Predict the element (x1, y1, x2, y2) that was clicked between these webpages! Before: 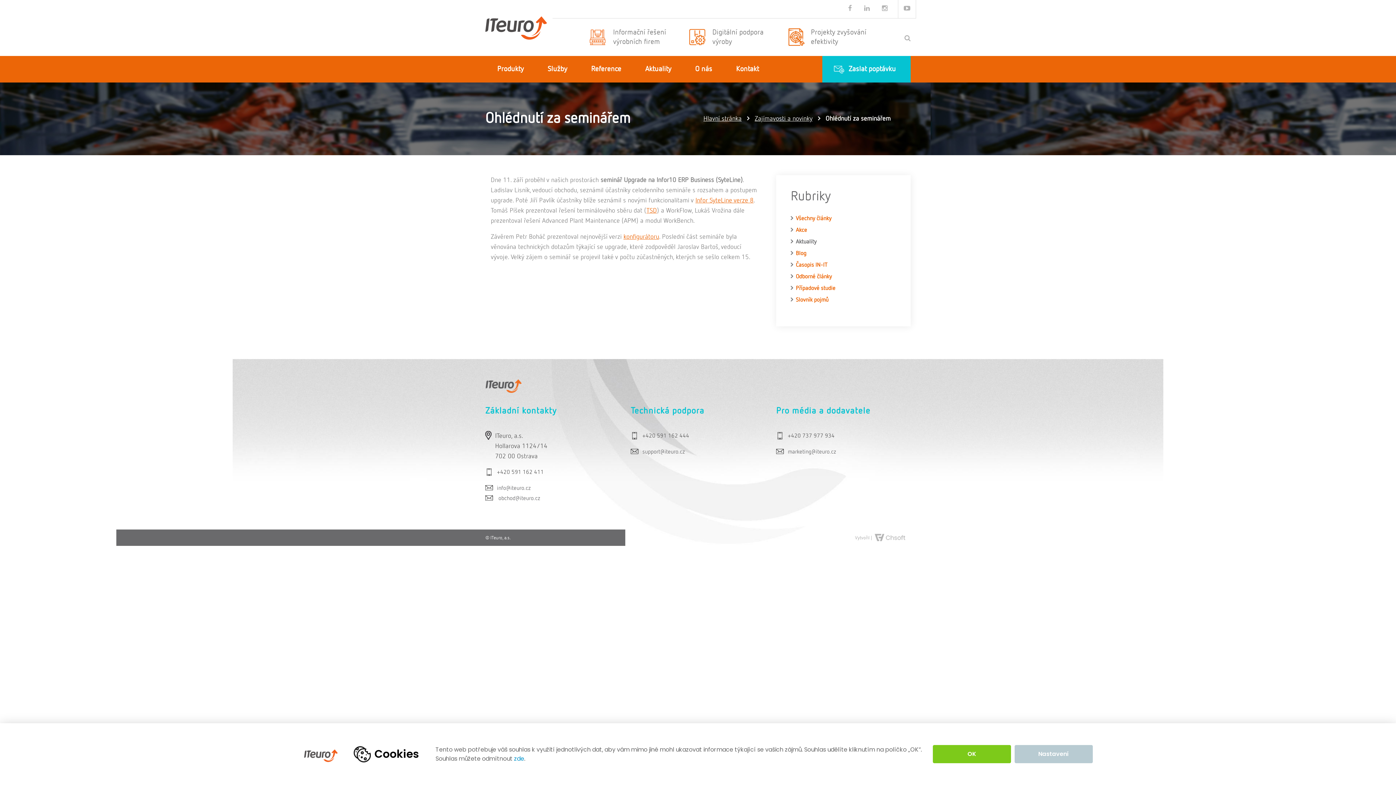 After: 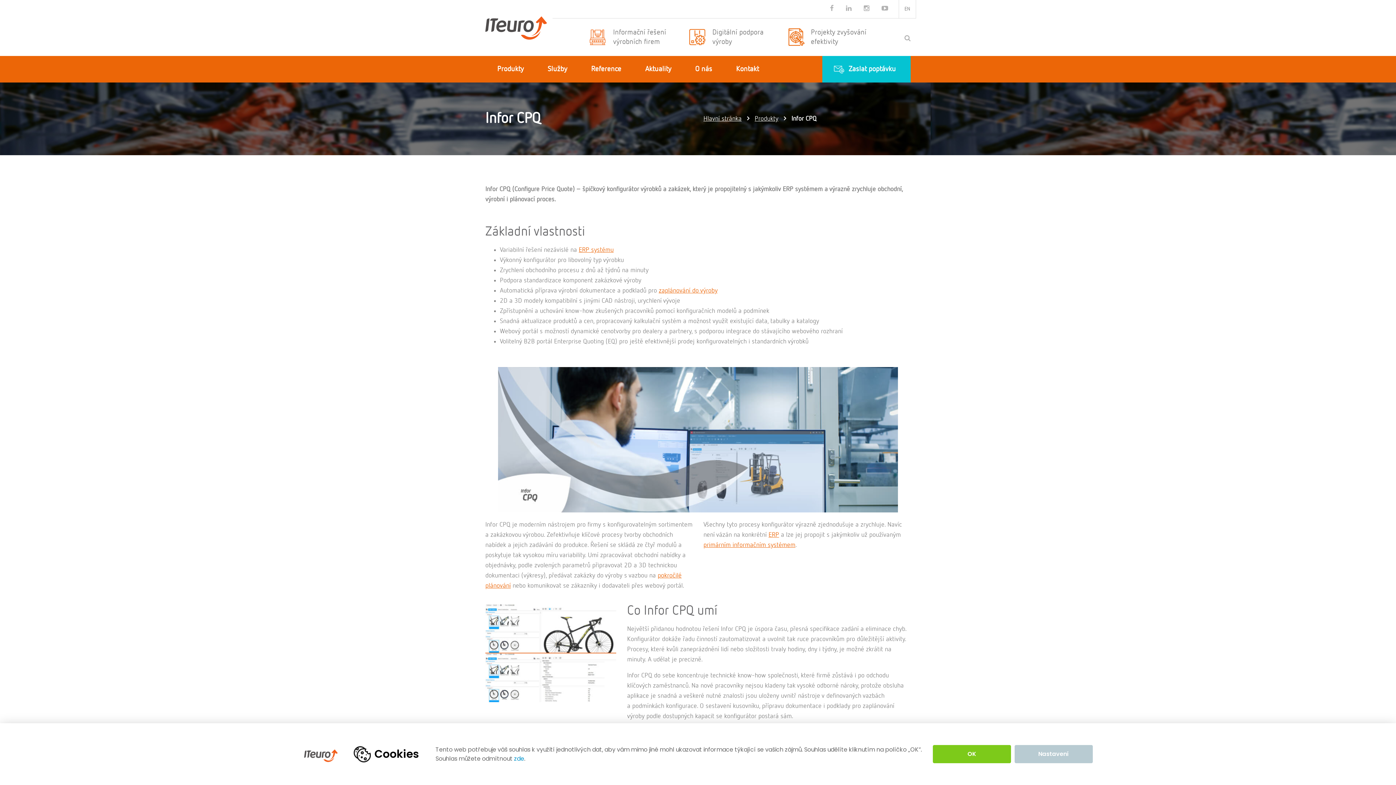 Action: label: konfigurátoru bbox: (623, 233, 659, 240)